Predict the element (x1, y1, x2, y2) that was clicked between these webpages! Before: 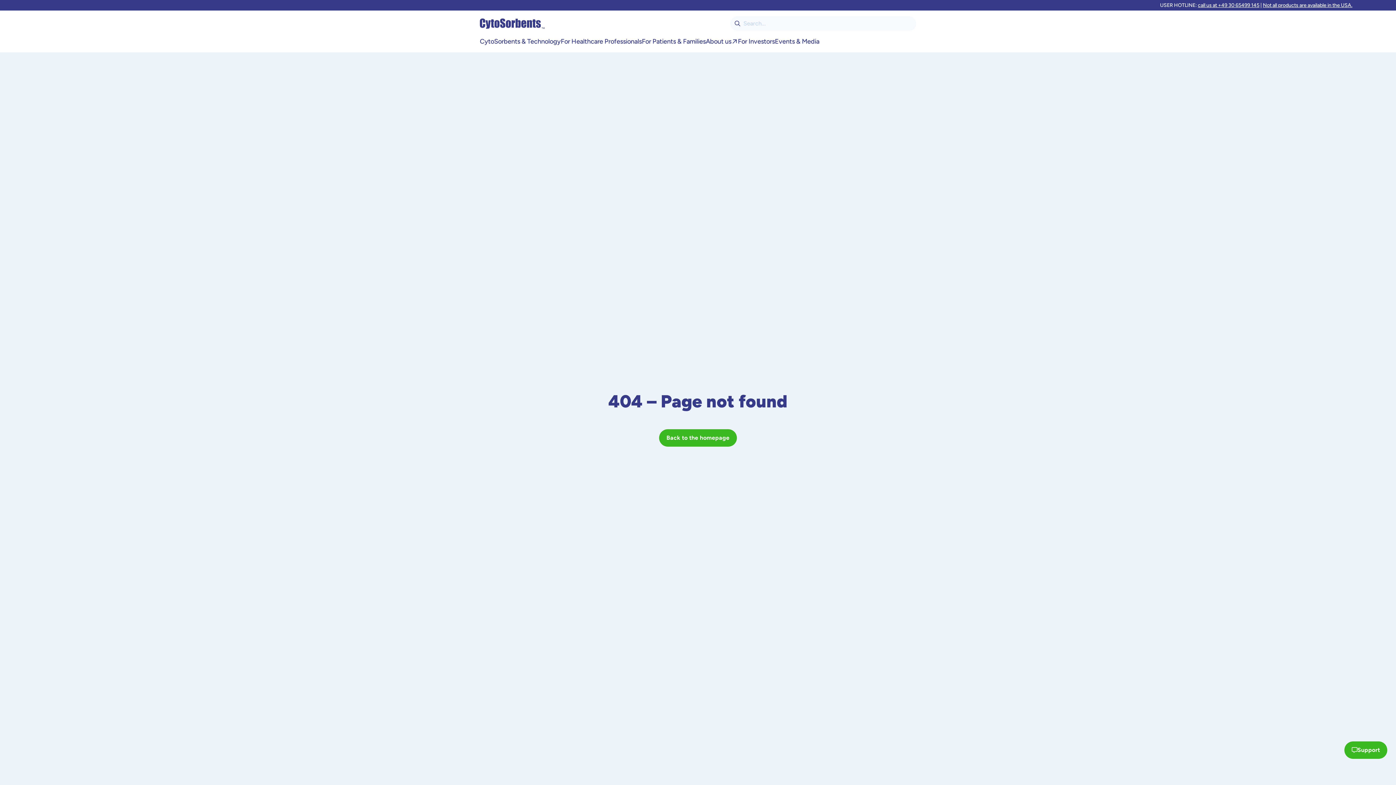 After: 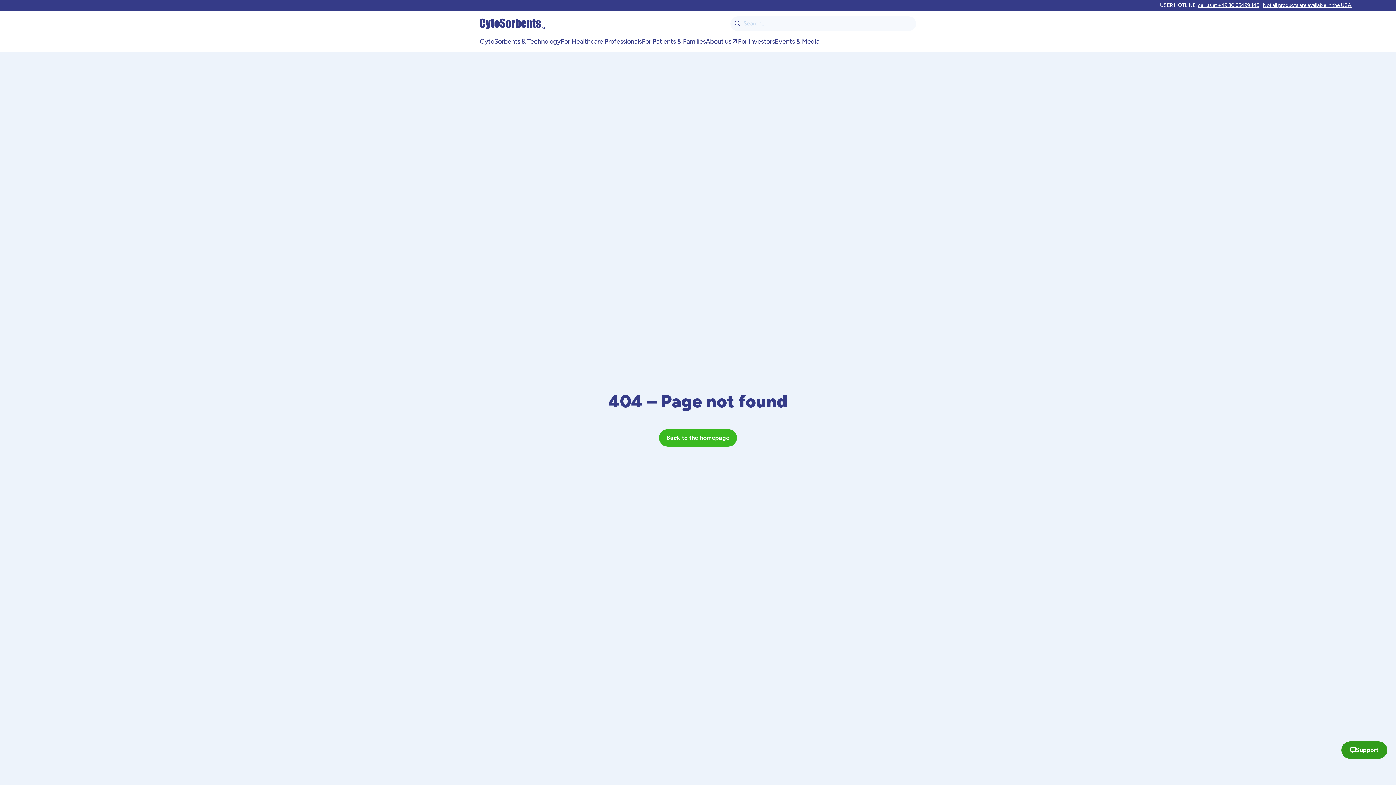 Action: bbox: (1344, 741, 1387, 759) label: Support